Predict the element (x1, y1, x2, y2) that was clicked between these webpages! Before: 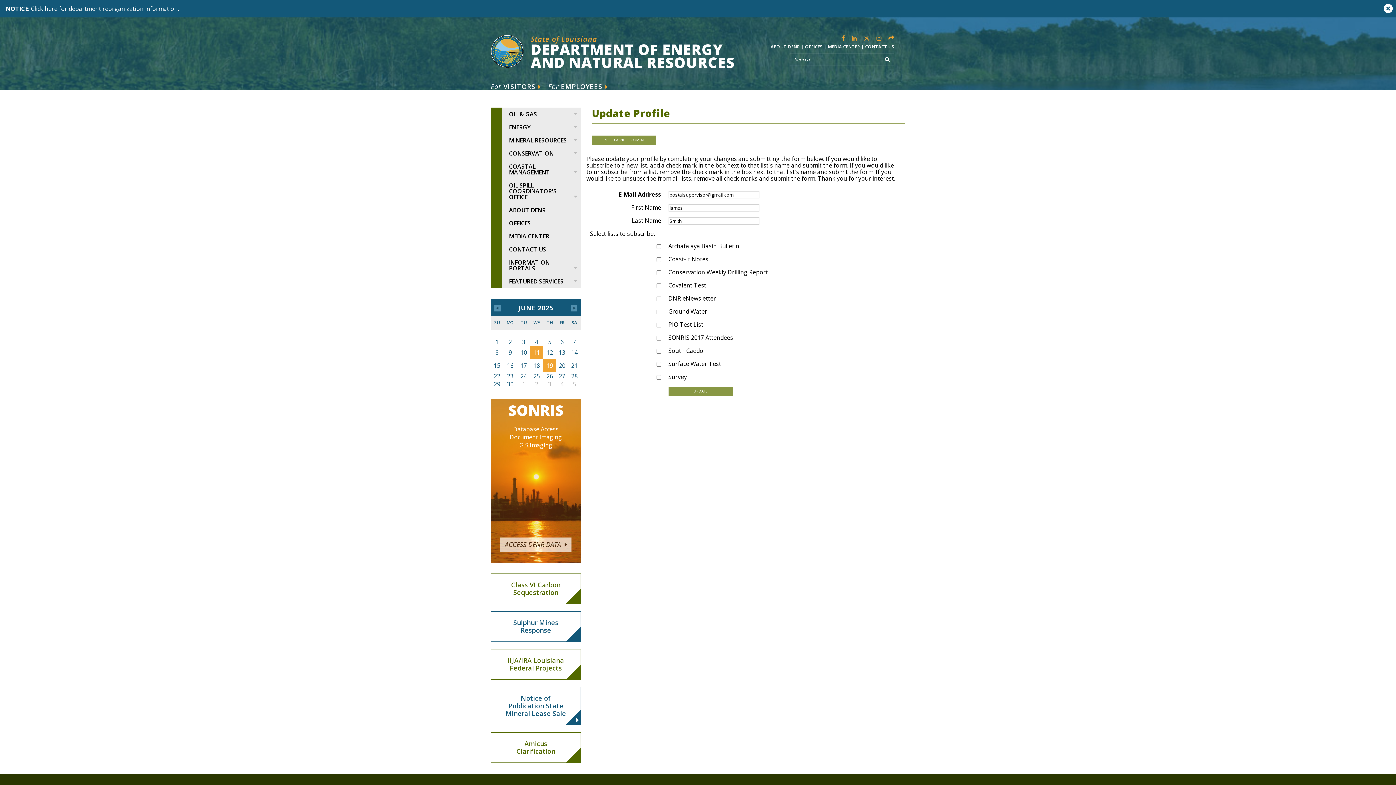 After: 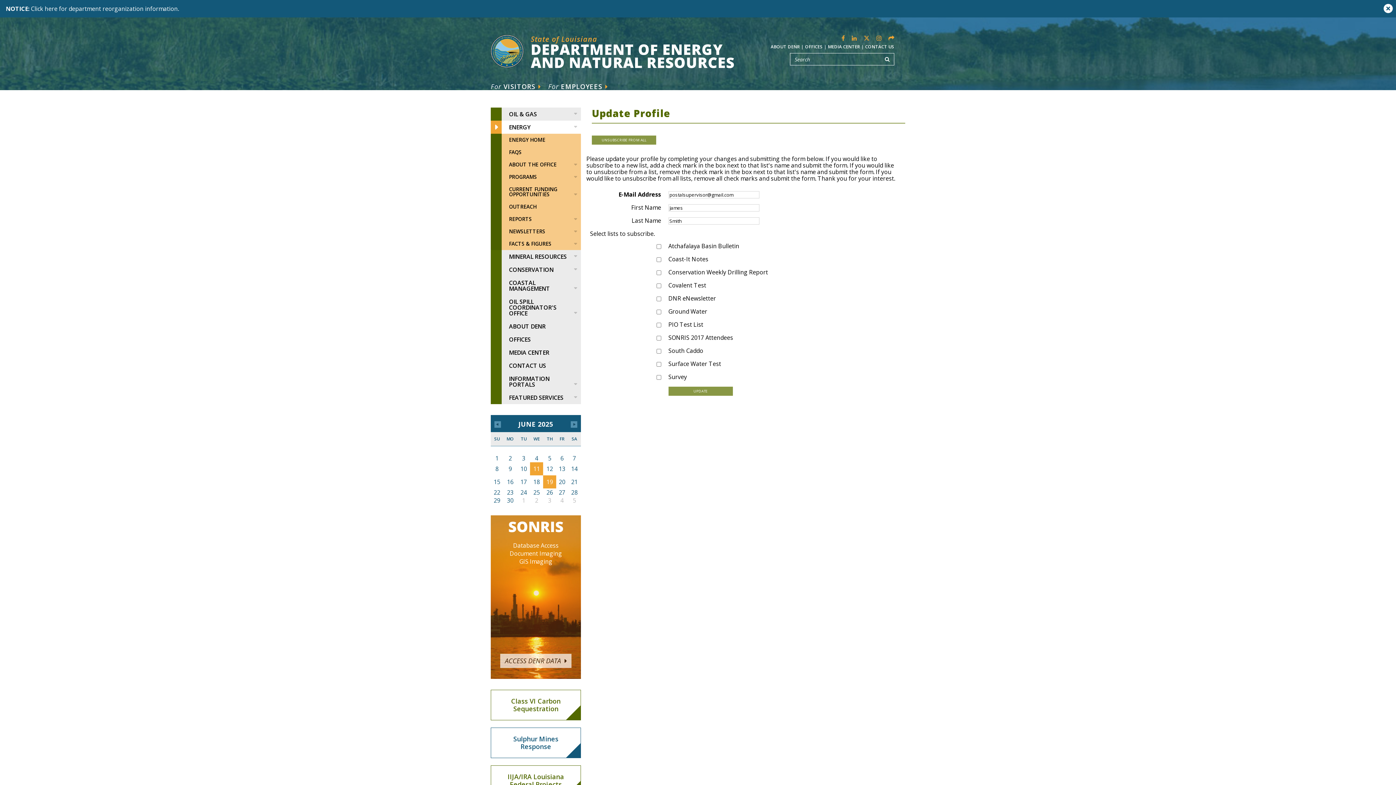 Action: label: ENERGY bbox: (490, 120, 581, 133)